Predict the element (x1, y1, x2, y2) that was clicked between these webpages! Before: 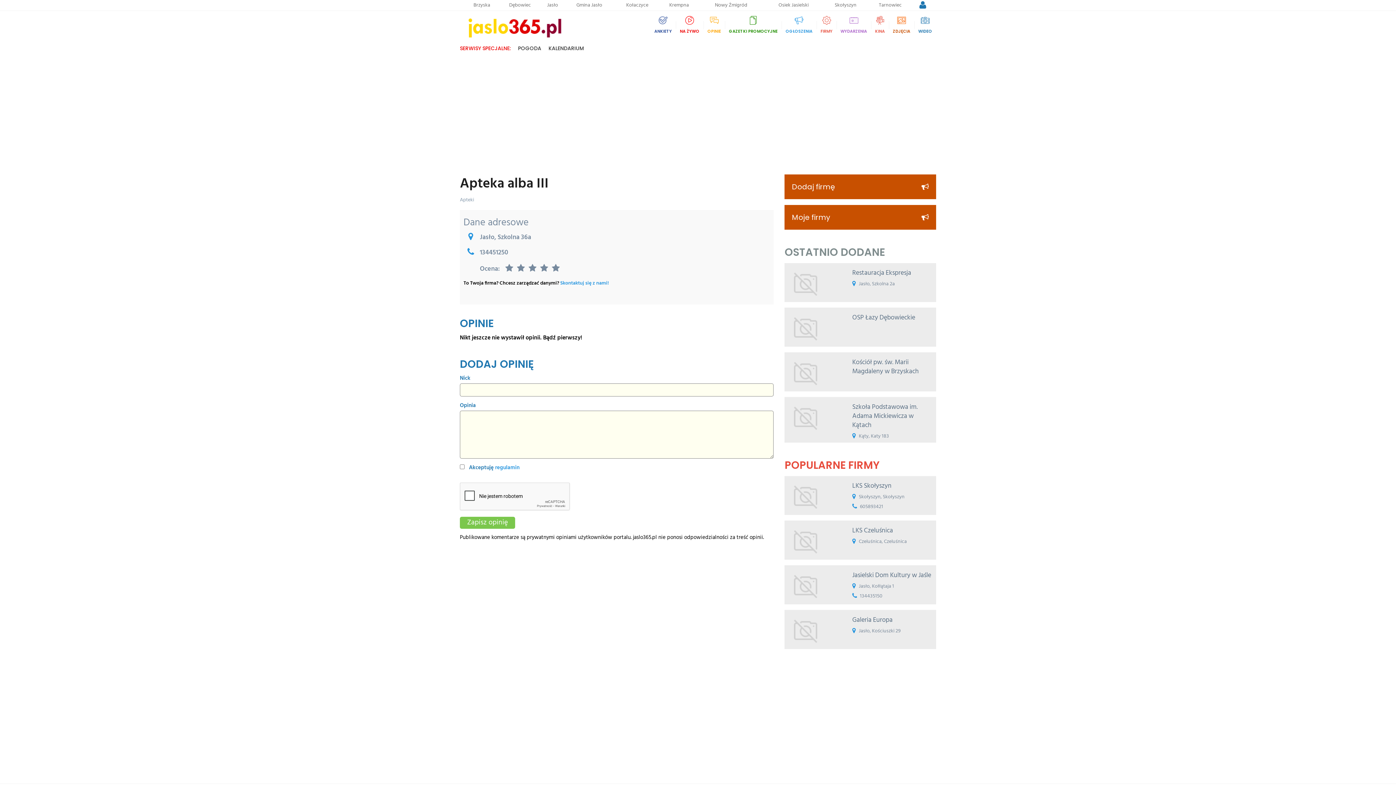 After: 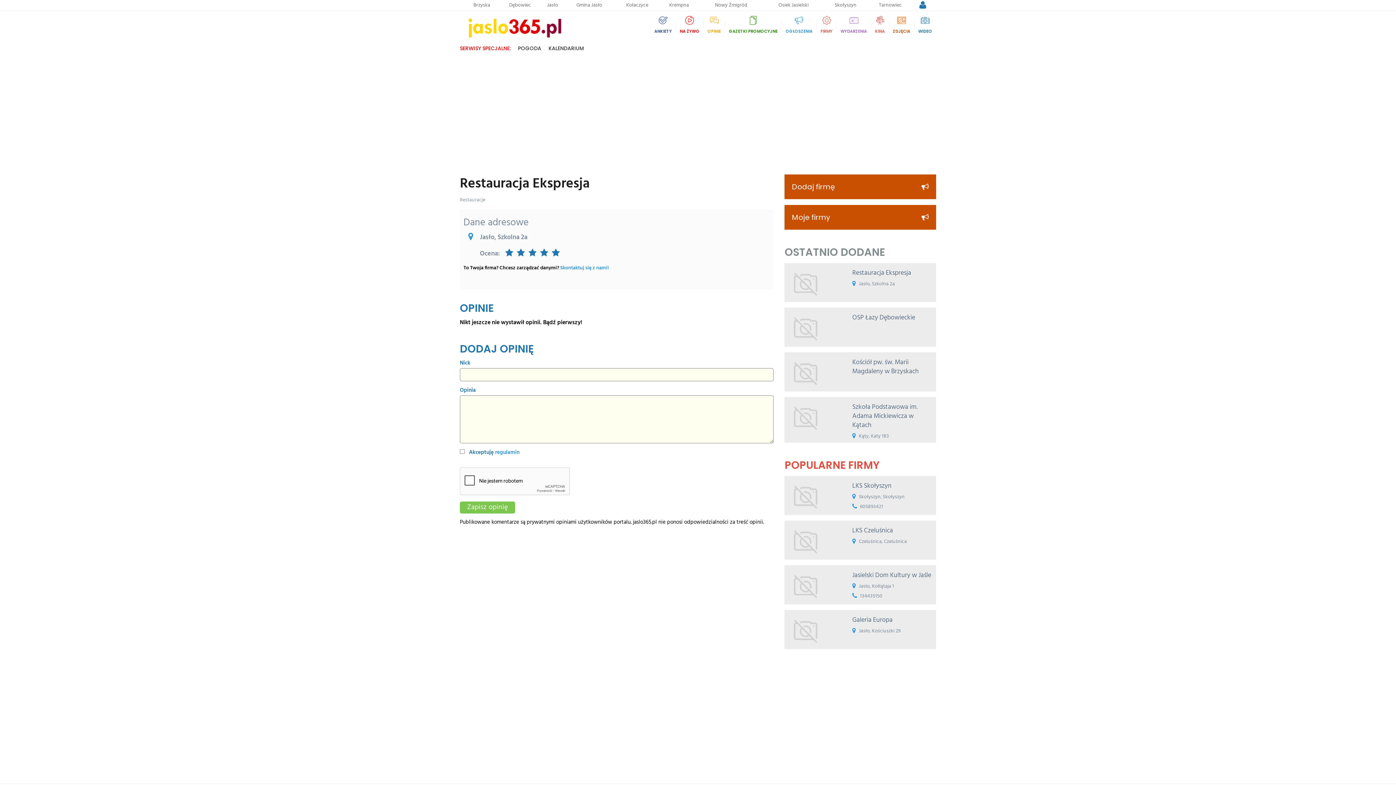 Action: bbox: (852, 268, 911, 278) label: Restauracja Ekspresja